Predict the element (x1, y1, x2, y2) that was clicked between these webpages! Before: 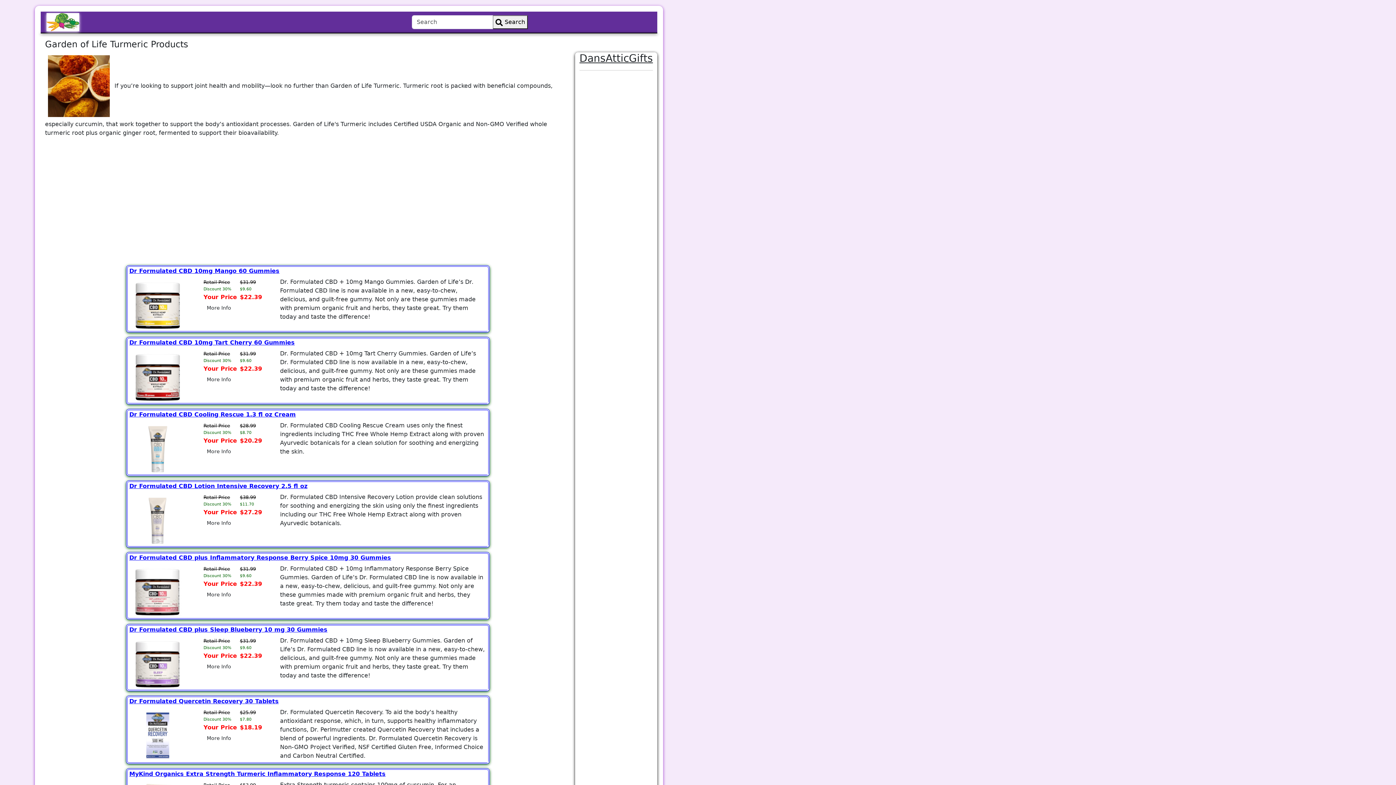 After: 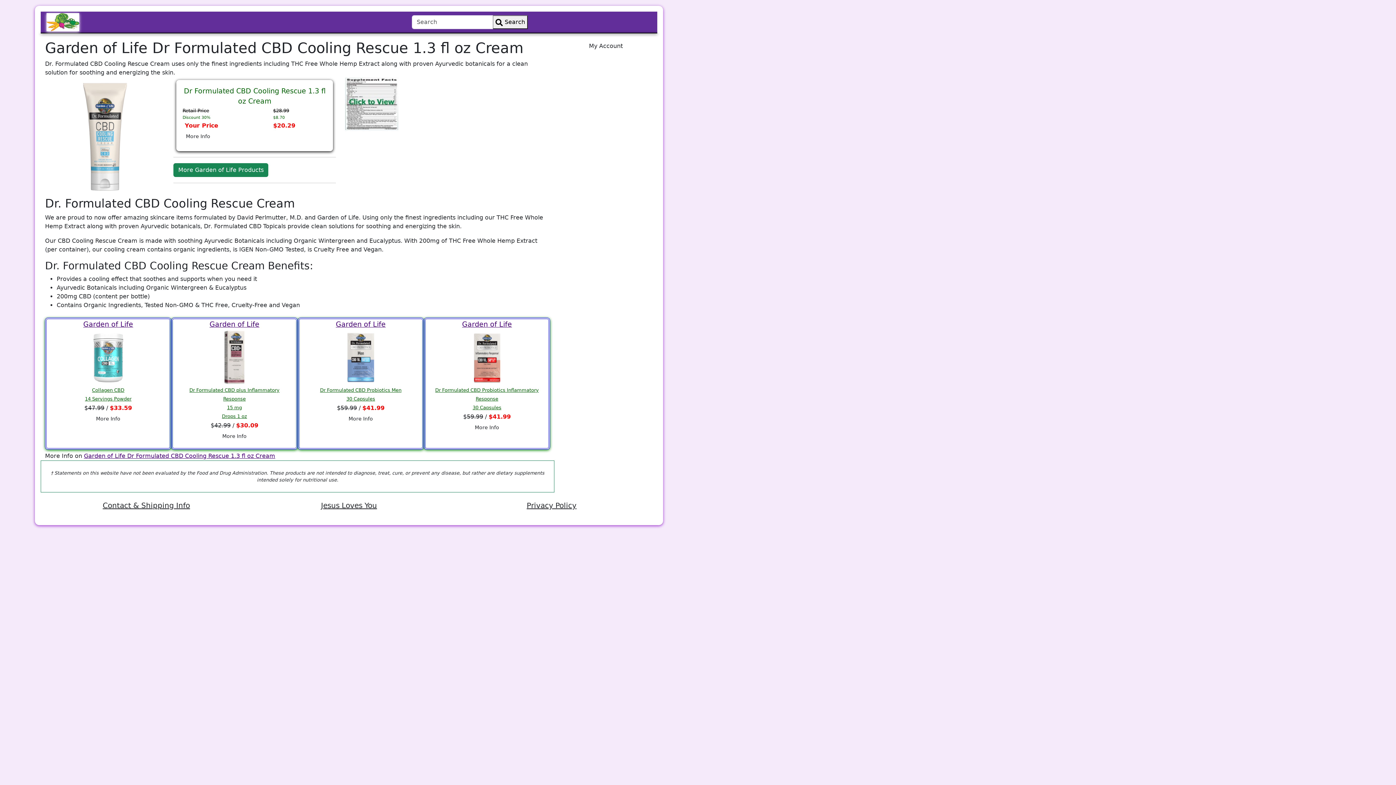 Action: bbox: (132, 443, 183, 450)